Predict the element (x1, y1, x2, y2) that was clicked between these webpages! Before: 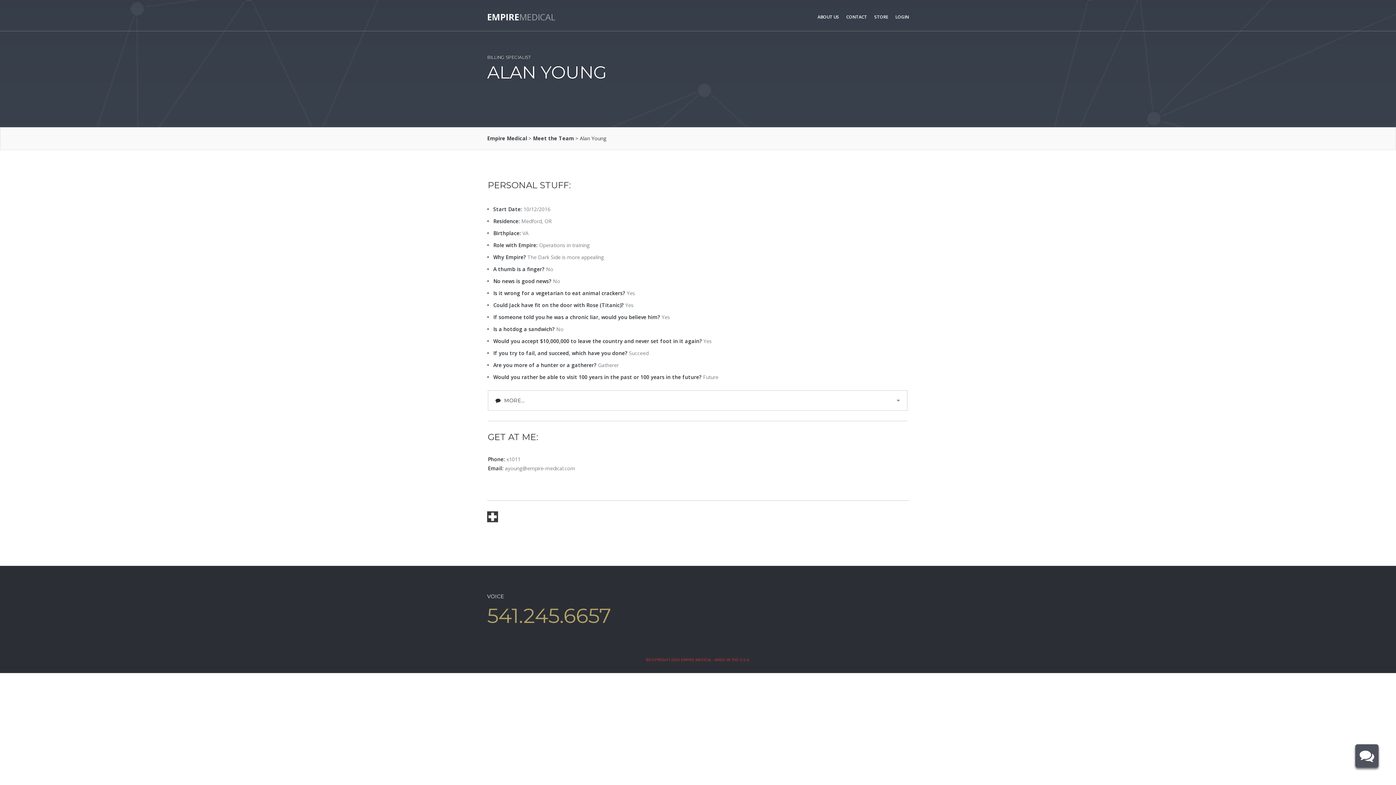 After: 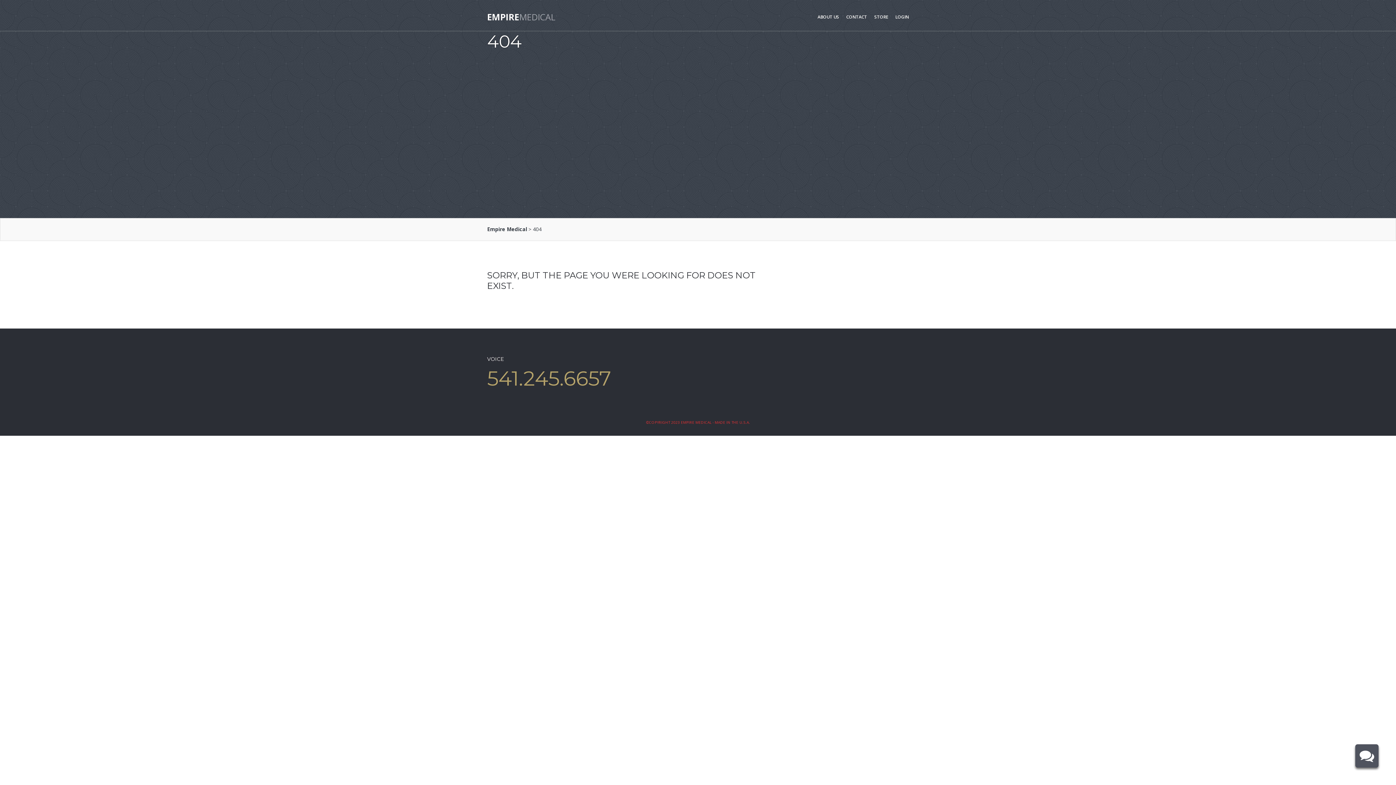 Action: bbox: (533, 134, 574, 142) label: Meet the Team